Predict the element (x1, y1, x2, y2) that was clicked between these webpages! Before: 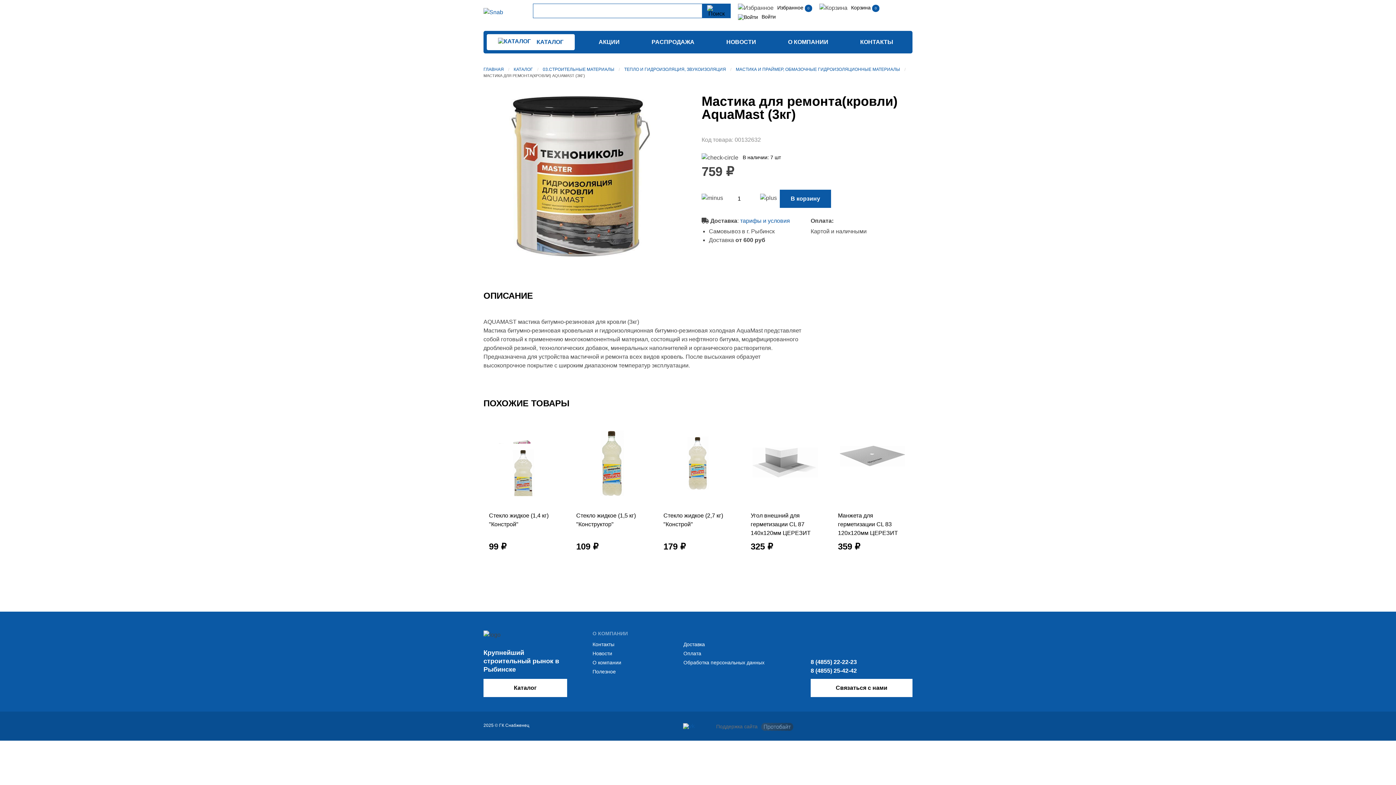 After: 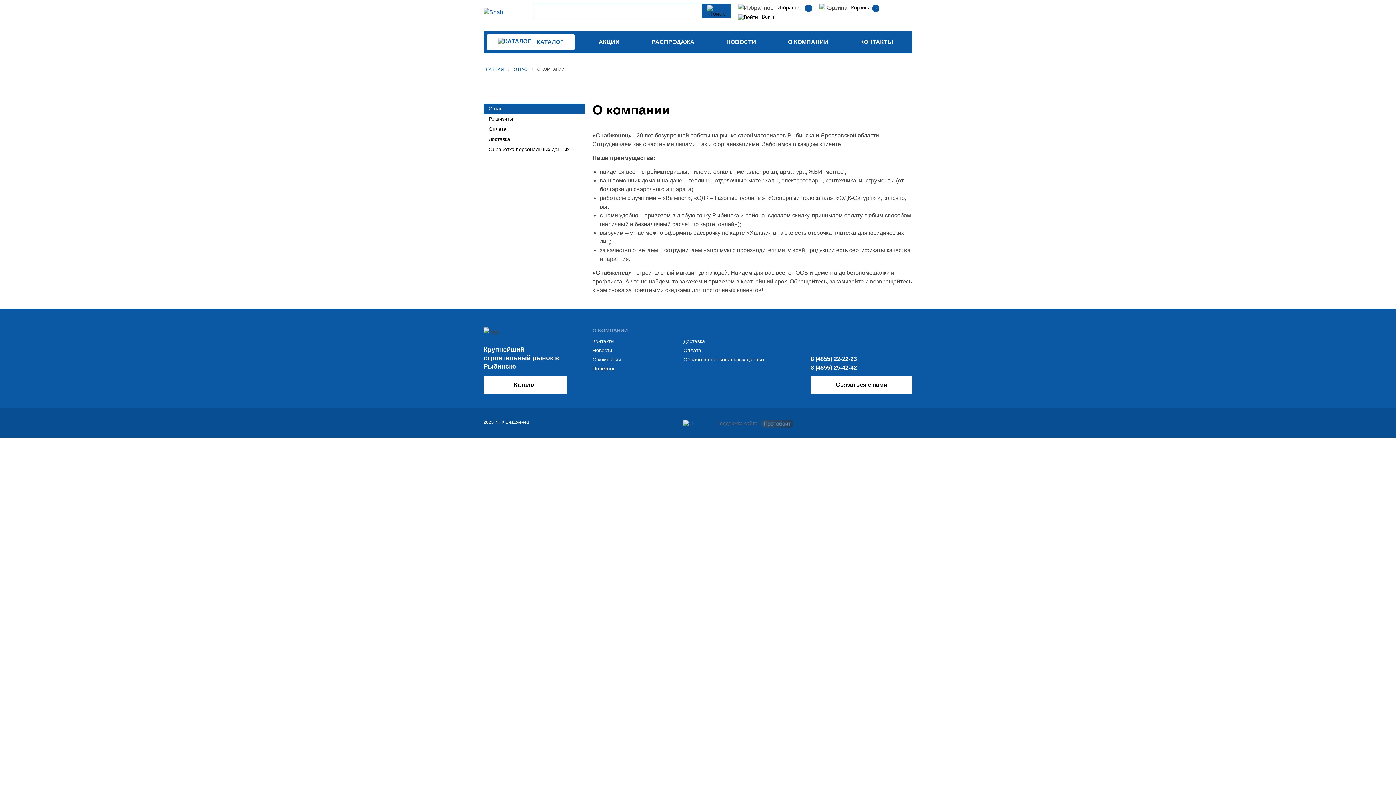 Action: label: О компании bbox: (592, 659, 621, 665)